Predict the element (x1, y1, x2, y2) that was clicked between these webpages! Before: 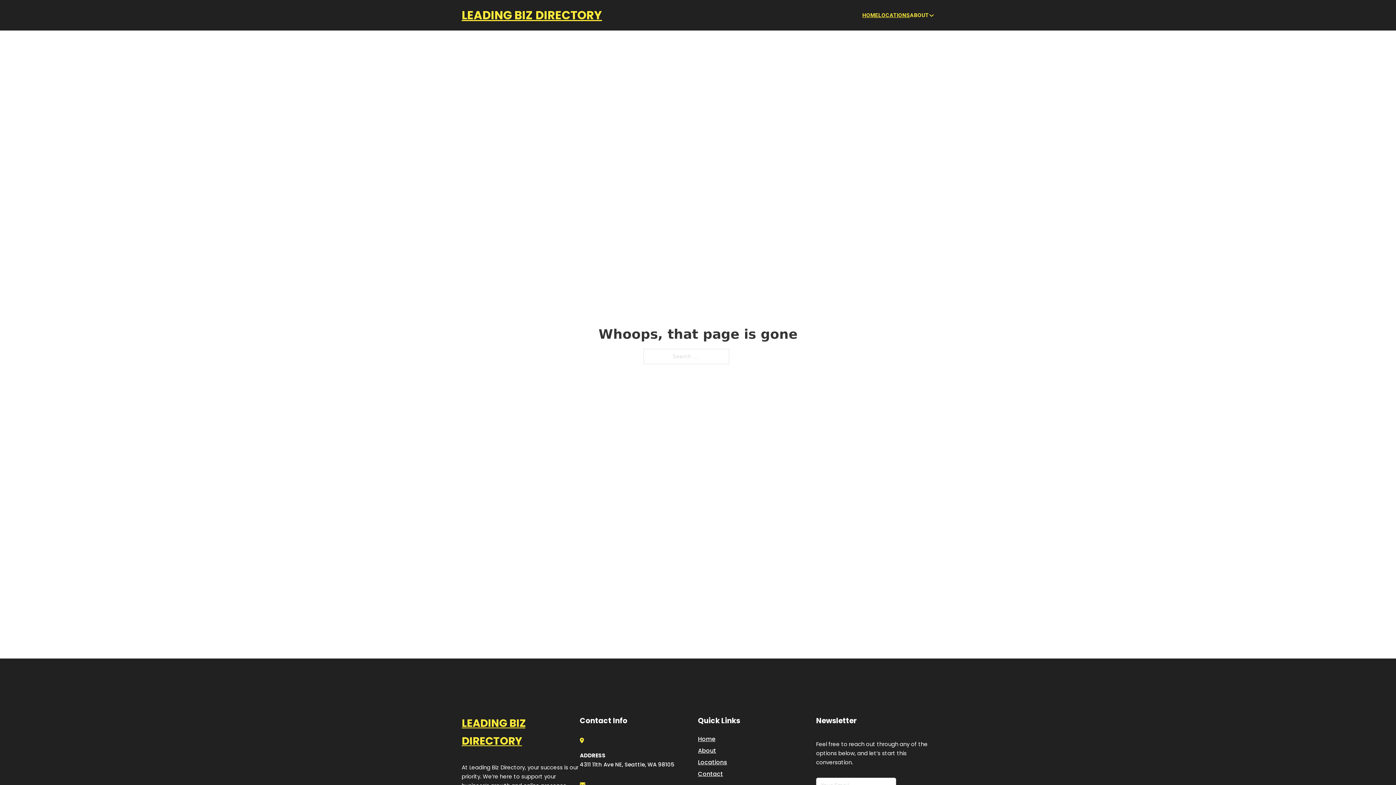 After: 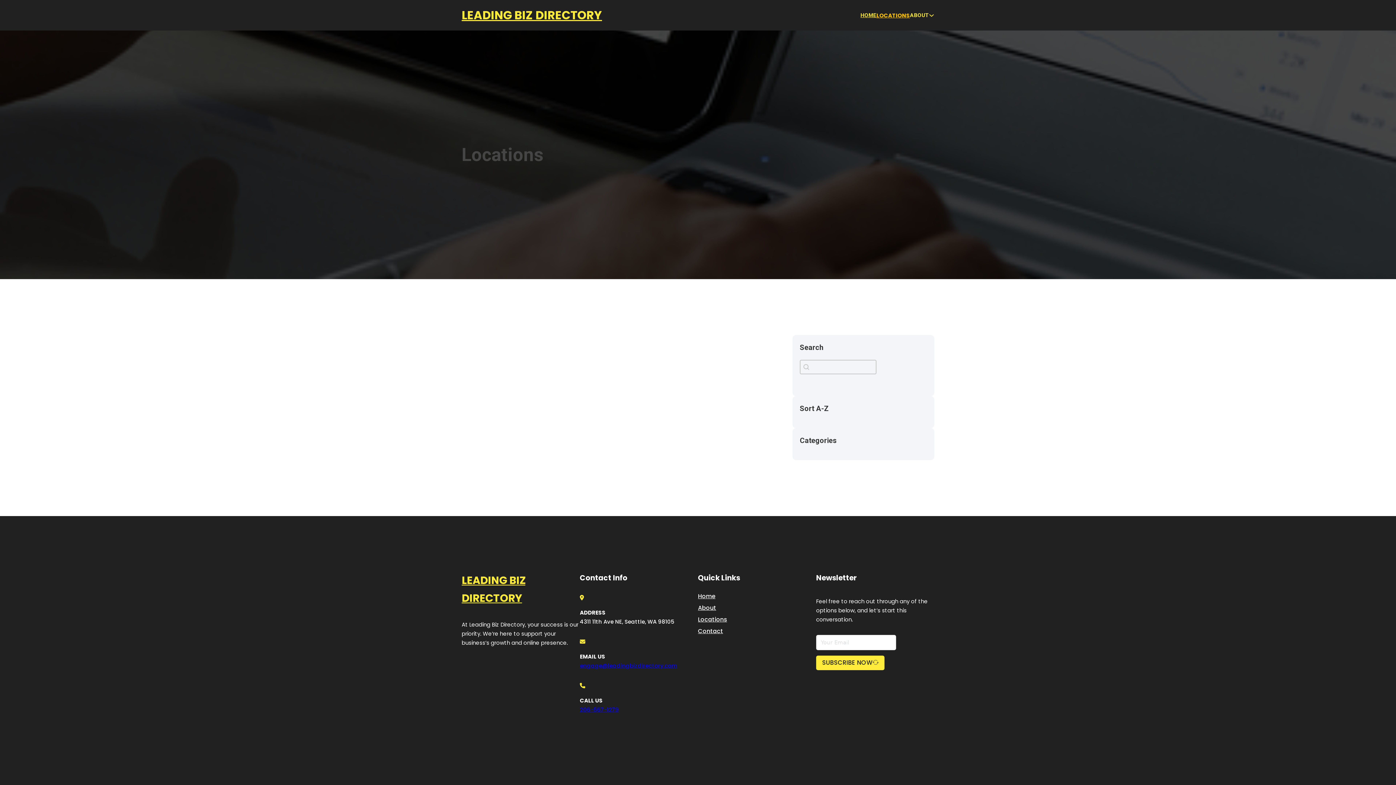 Action: bbox: (698, 757, 727, 767) label: Locations